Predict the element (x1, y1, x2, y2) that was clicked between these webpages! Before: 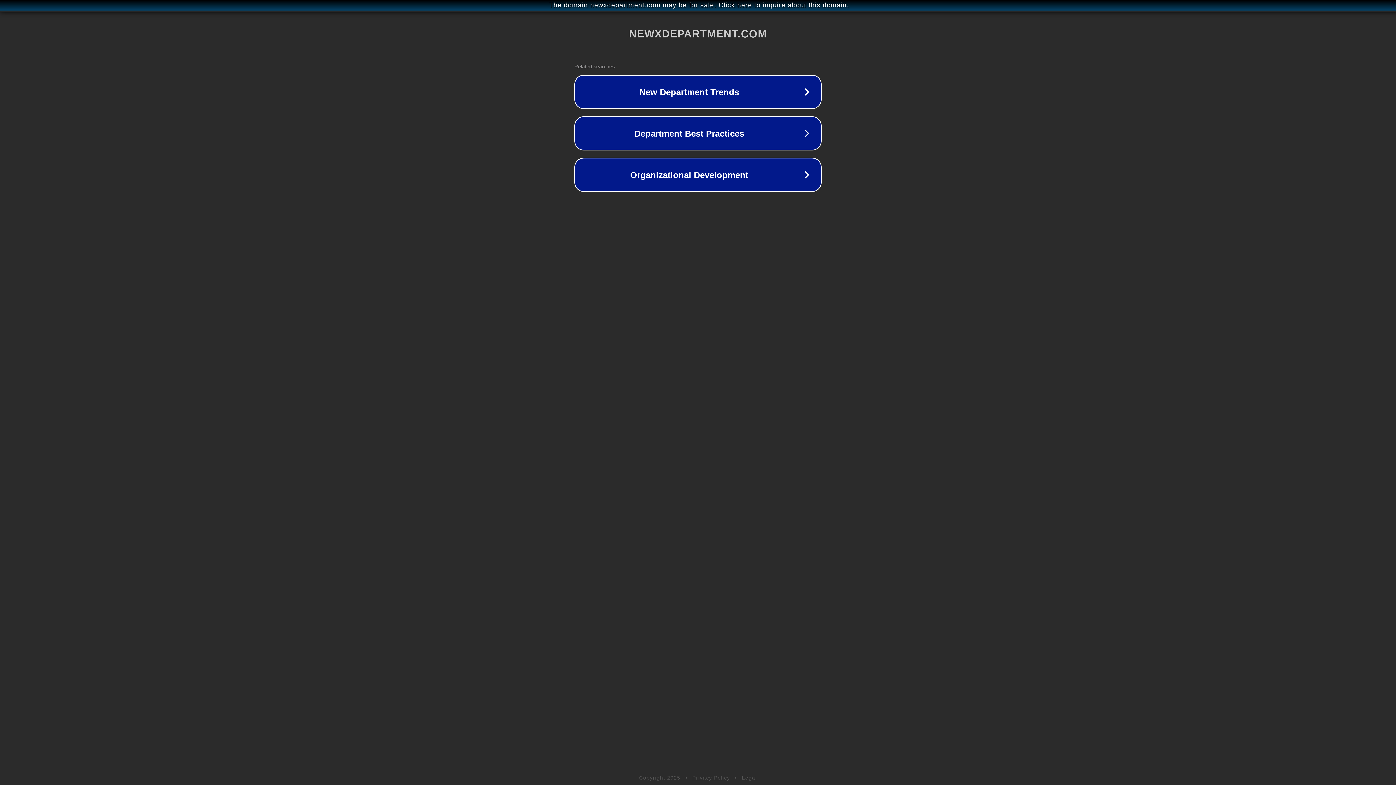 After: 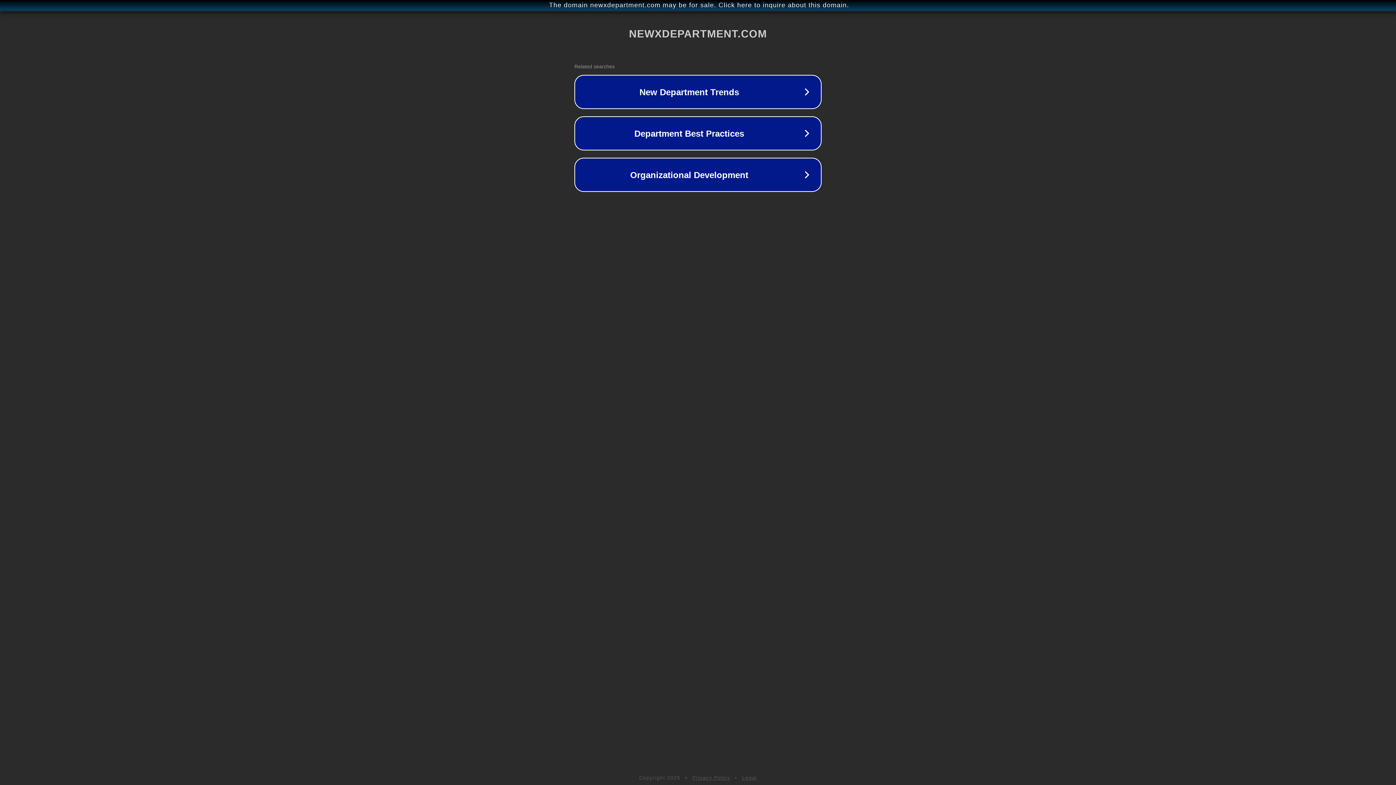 Action: label: Legal bbox: (742, 775, 757, 781)